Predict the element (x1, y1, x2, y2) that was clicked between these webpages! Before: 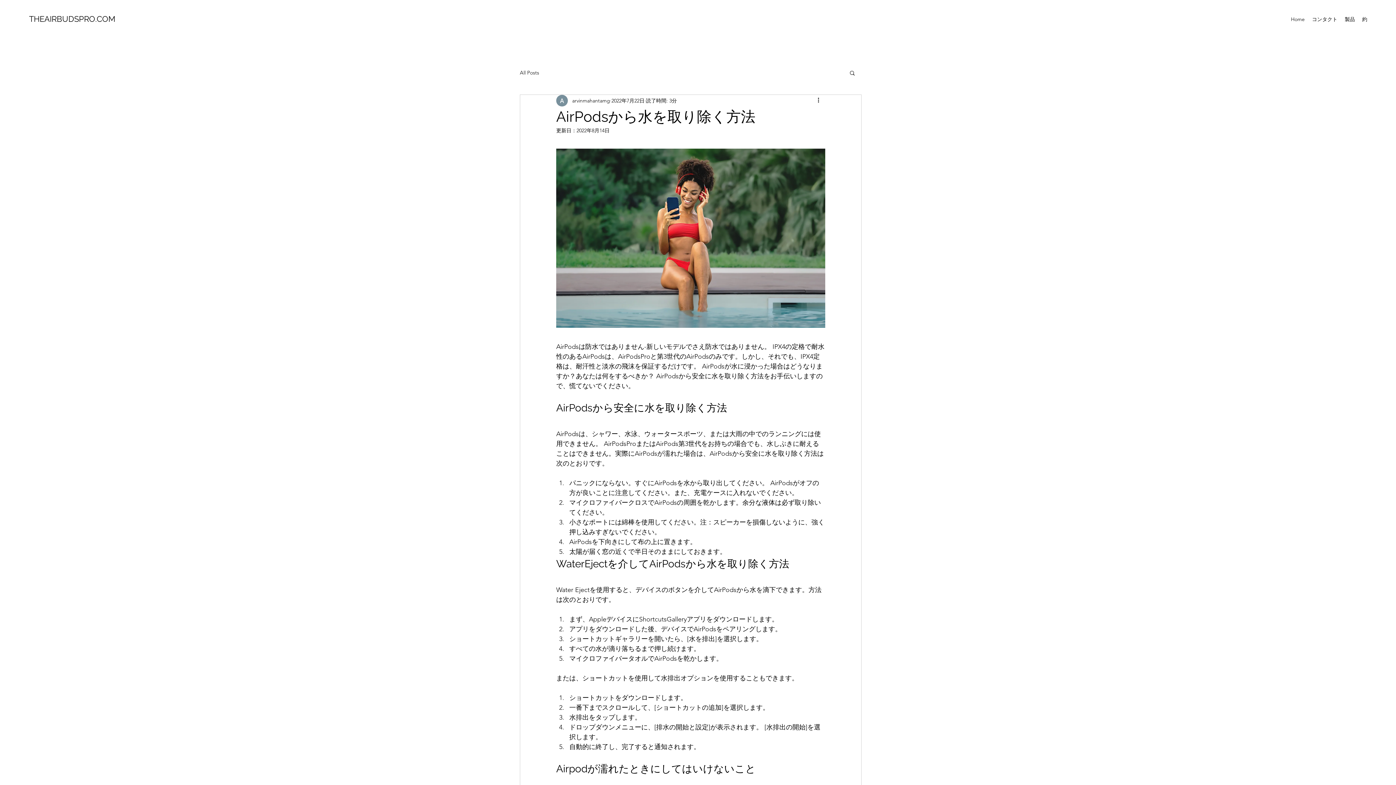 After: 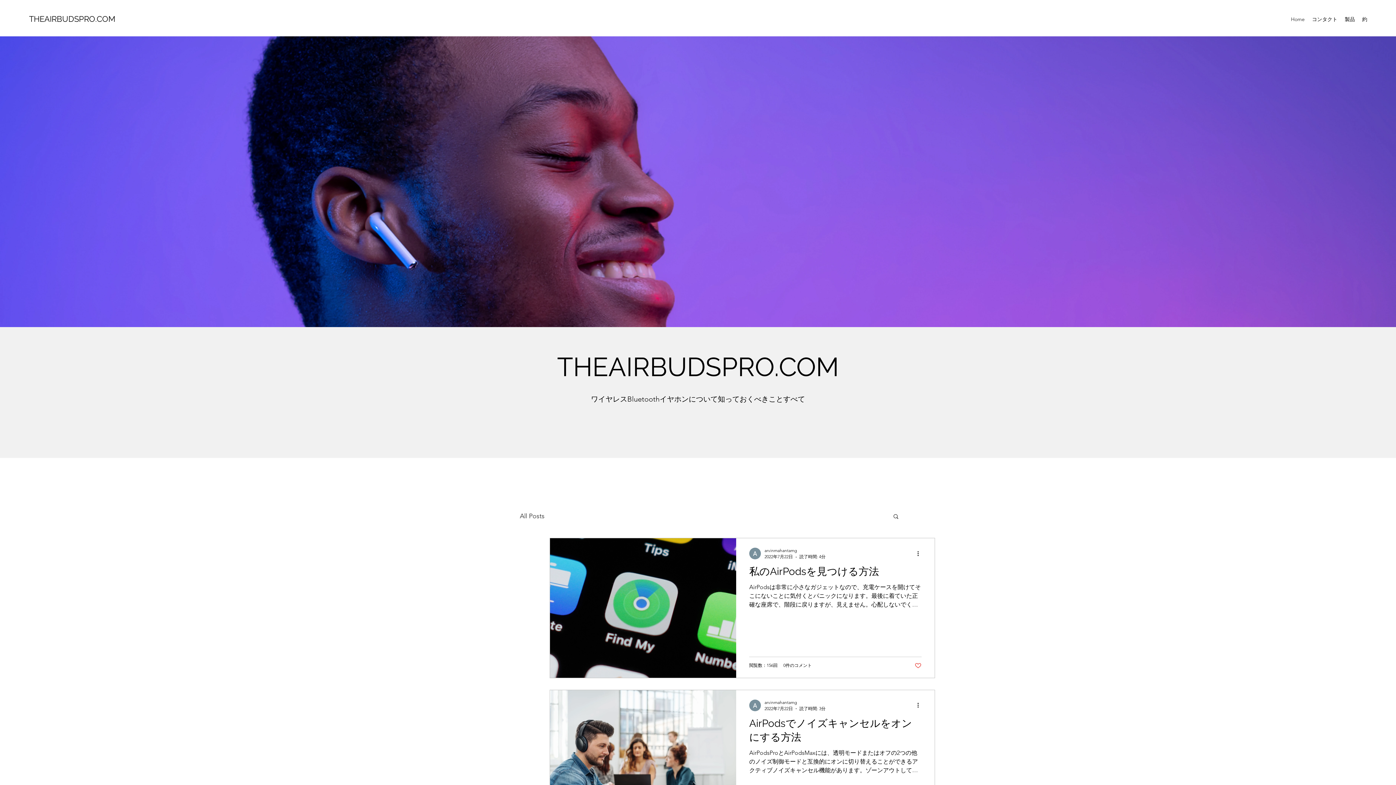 Action: label: All Posts bbox: (520, 69, 539, 76)